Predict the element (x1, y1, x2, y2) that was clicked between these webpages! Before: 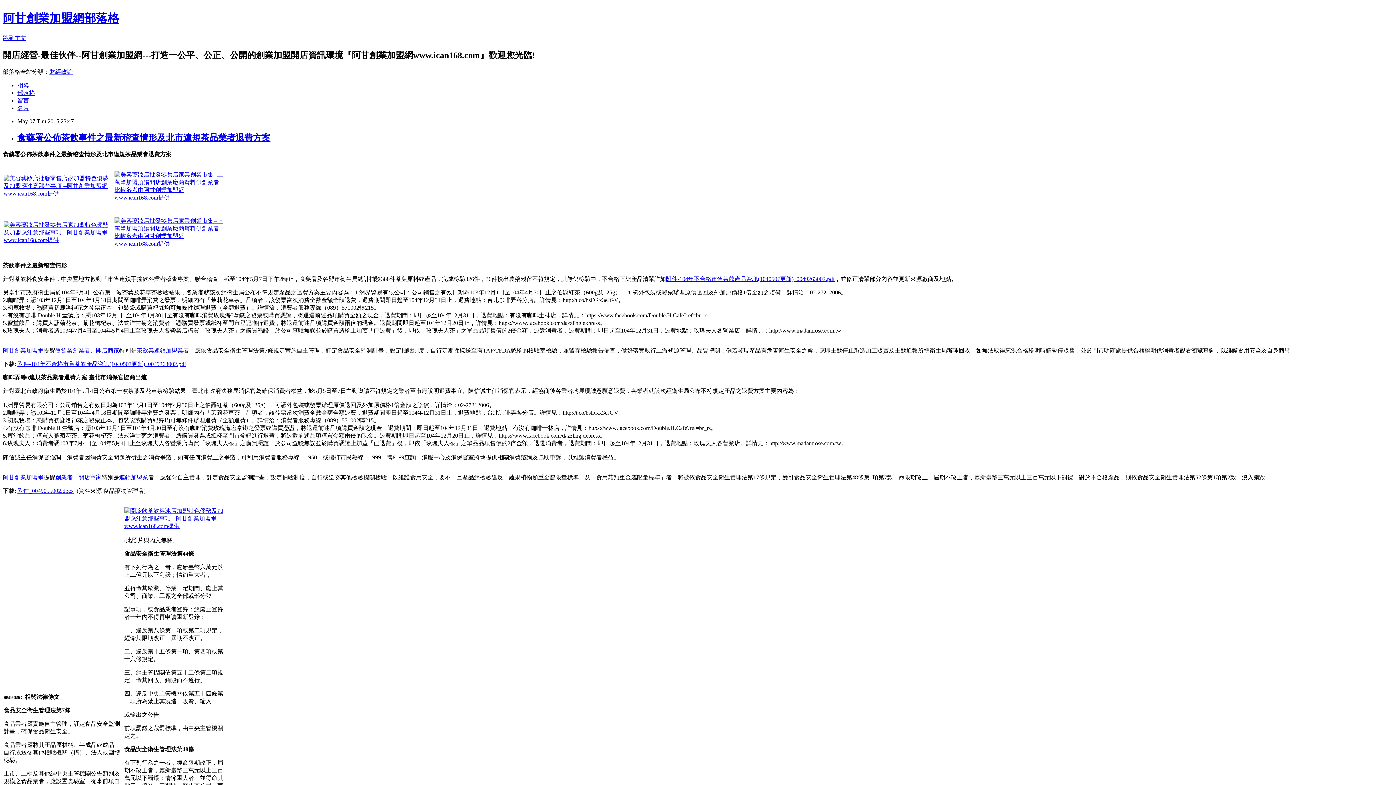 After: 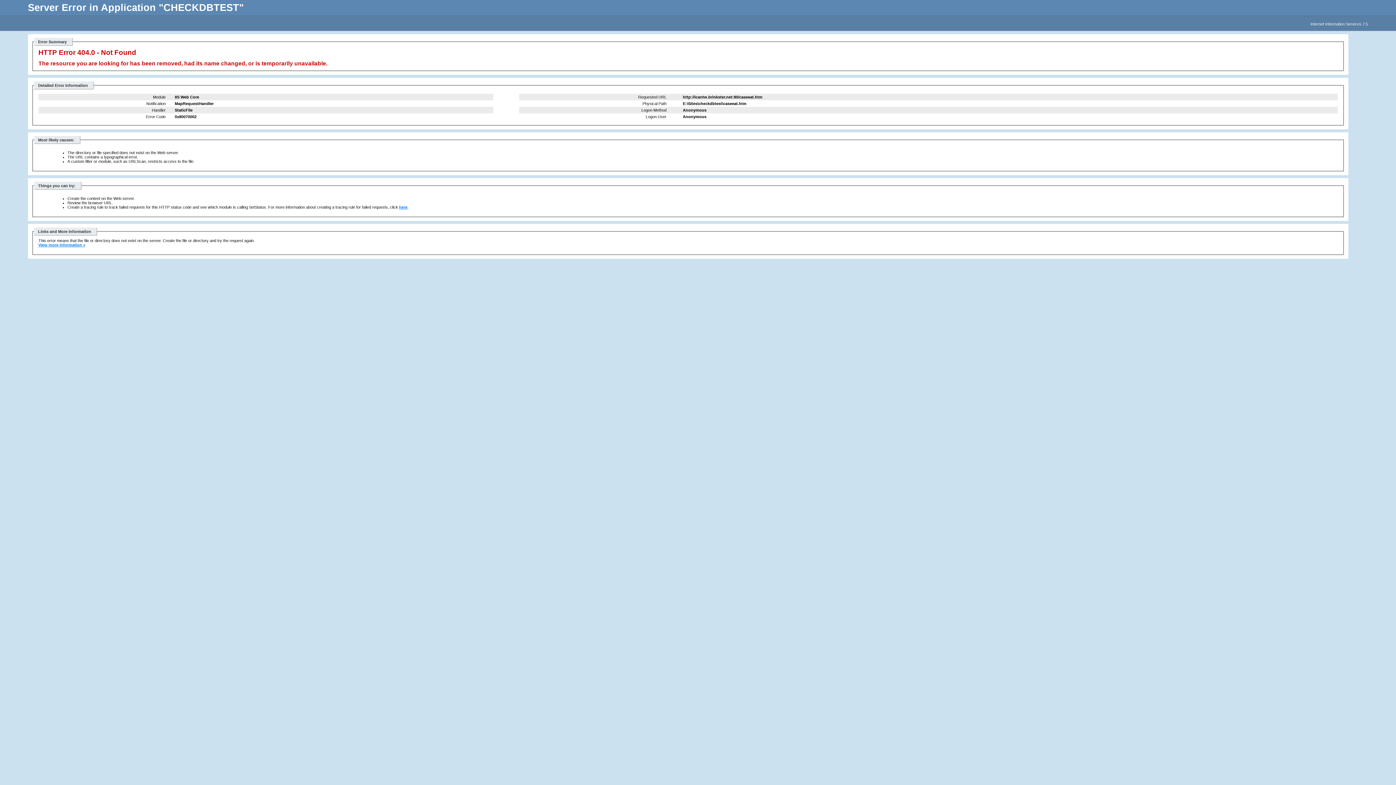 Action: label: 茶飲業連鎖加盟業 bbox: (136, 347, 183, 353)